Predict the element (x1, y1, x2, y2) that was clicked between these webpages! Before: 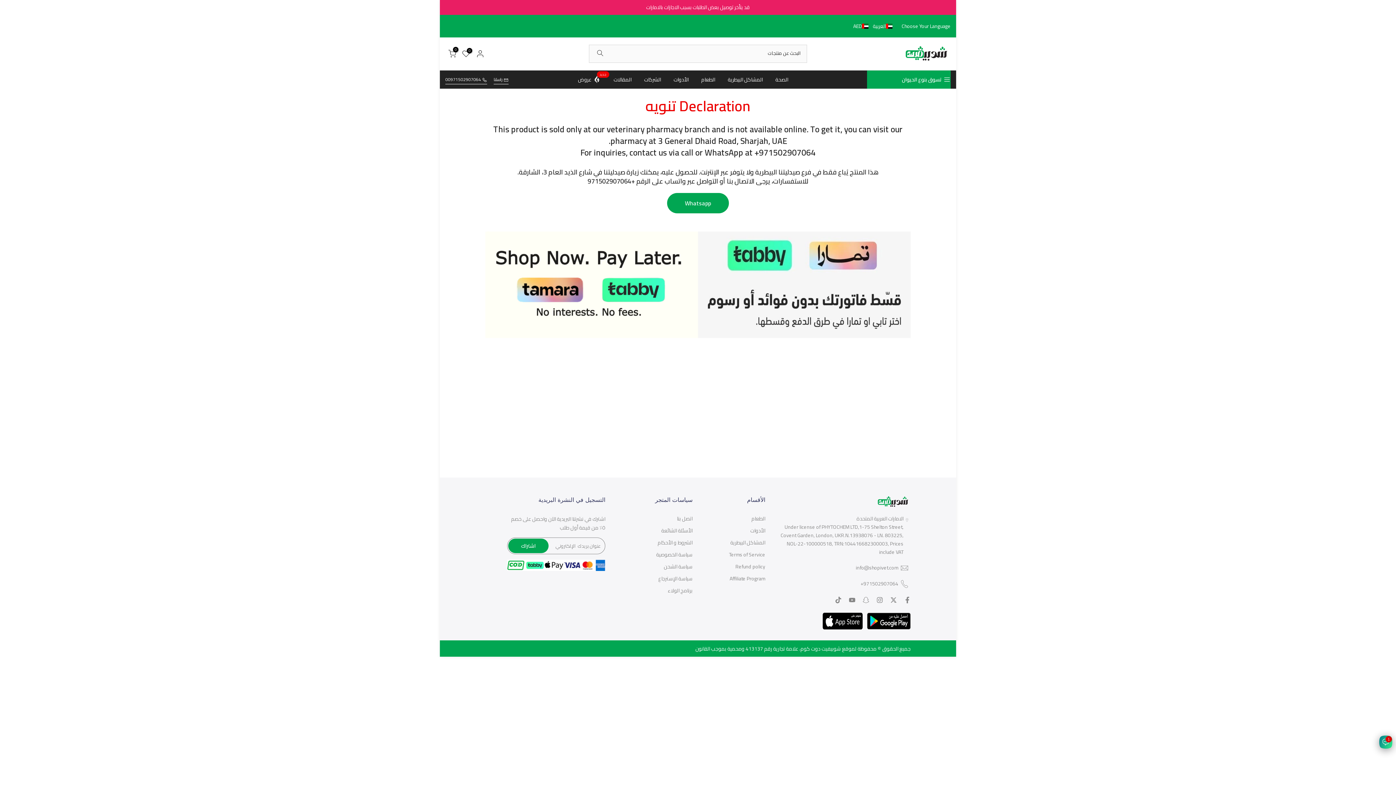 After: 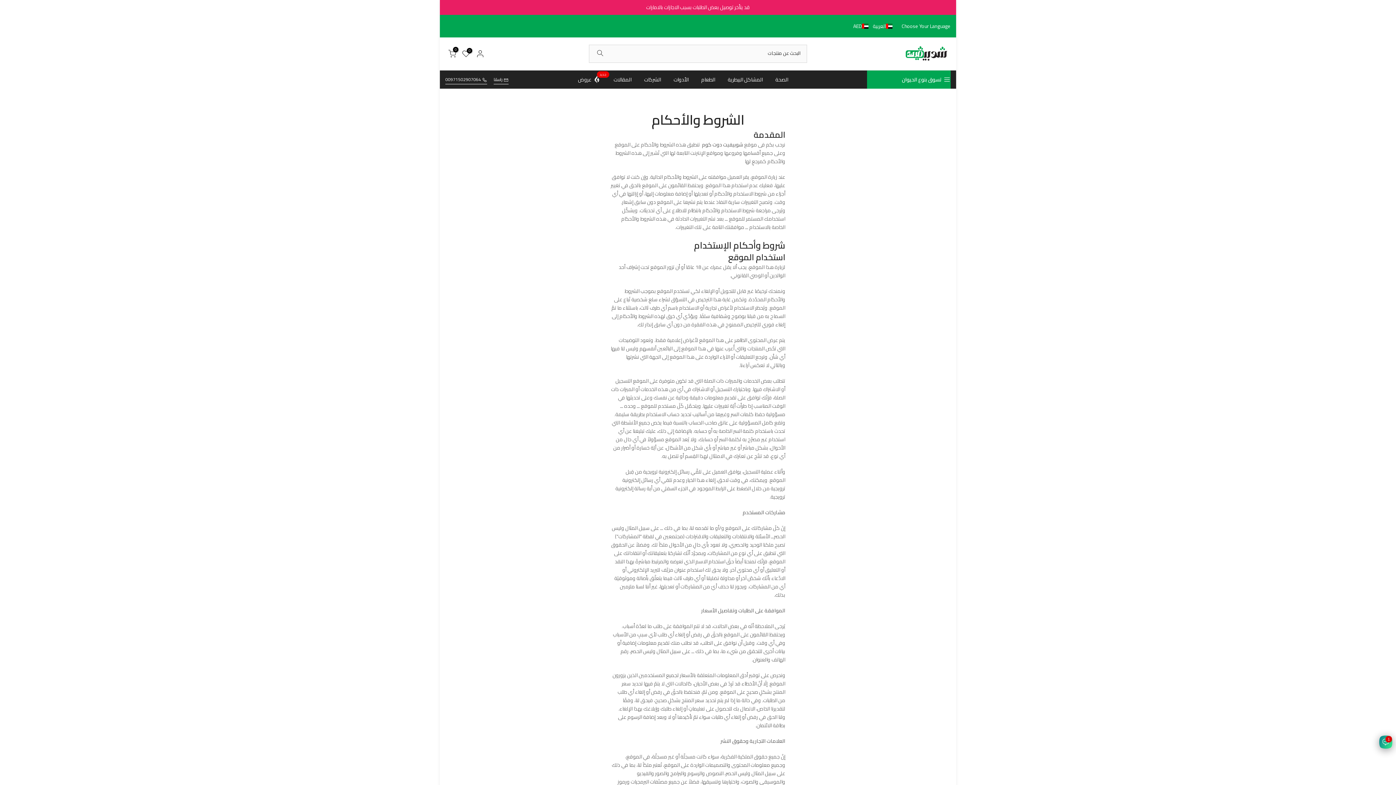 Action: bbox: (657, 538, 692, 547) label: الشروط و الأحكام